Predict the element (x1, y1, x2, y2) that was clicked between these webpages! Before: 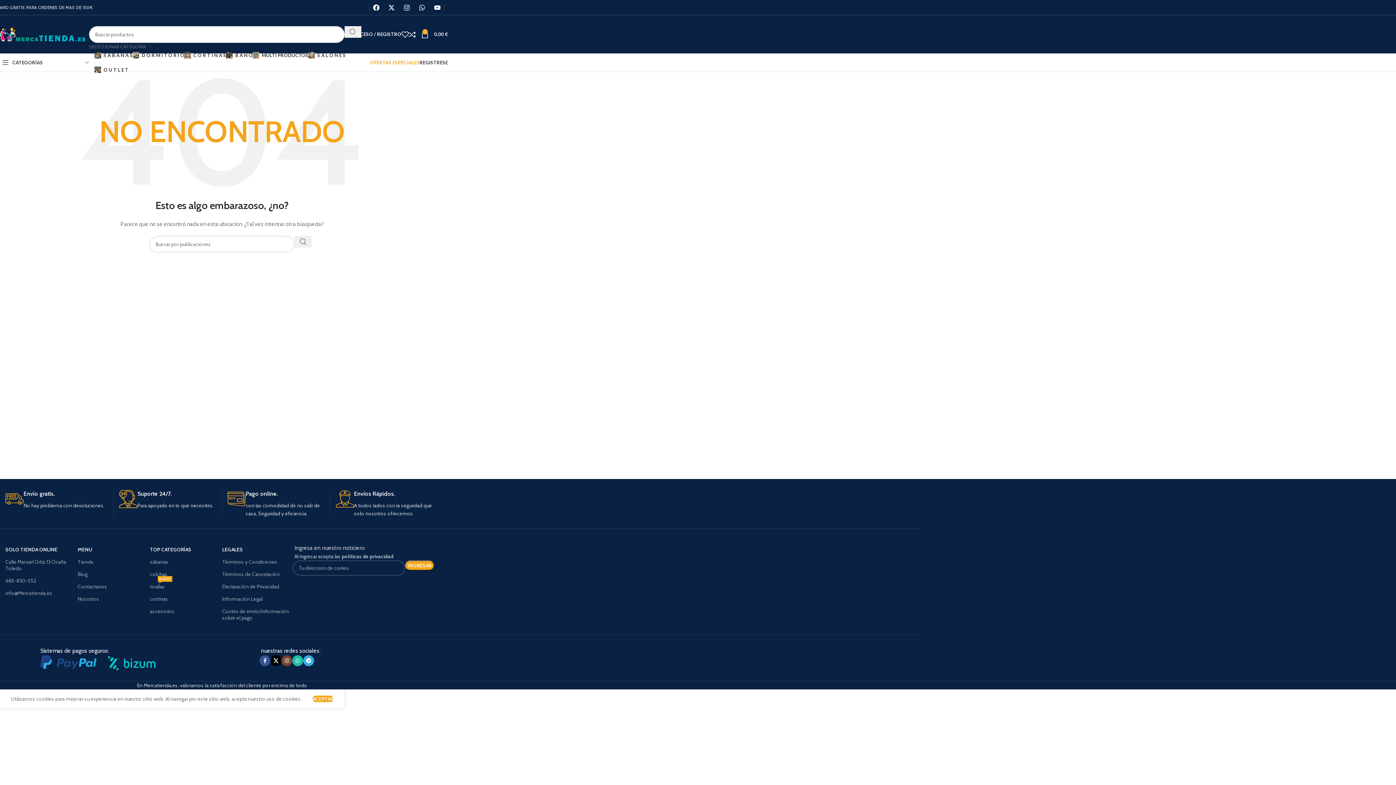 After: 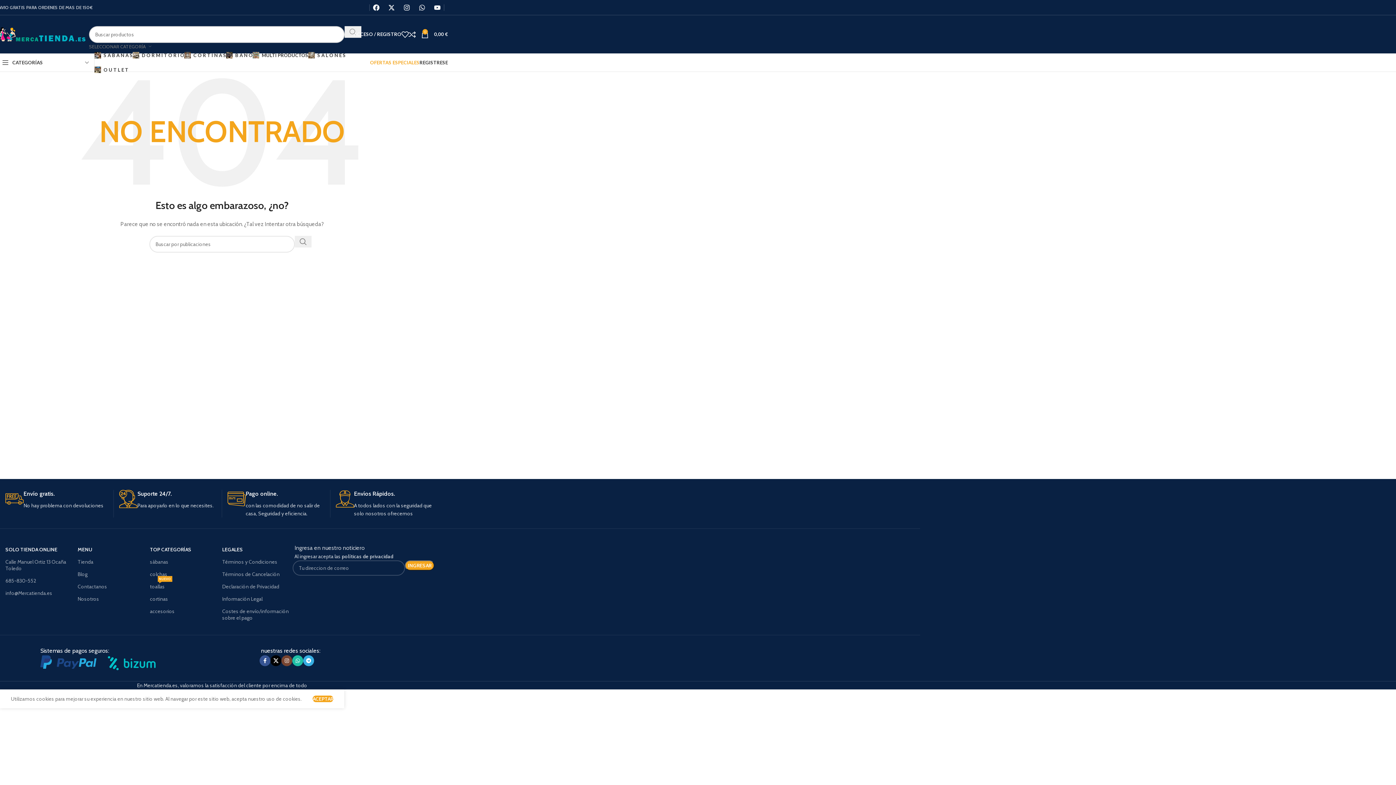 Action: bbox: (344, 26, 361, 37) label: Buscar... 